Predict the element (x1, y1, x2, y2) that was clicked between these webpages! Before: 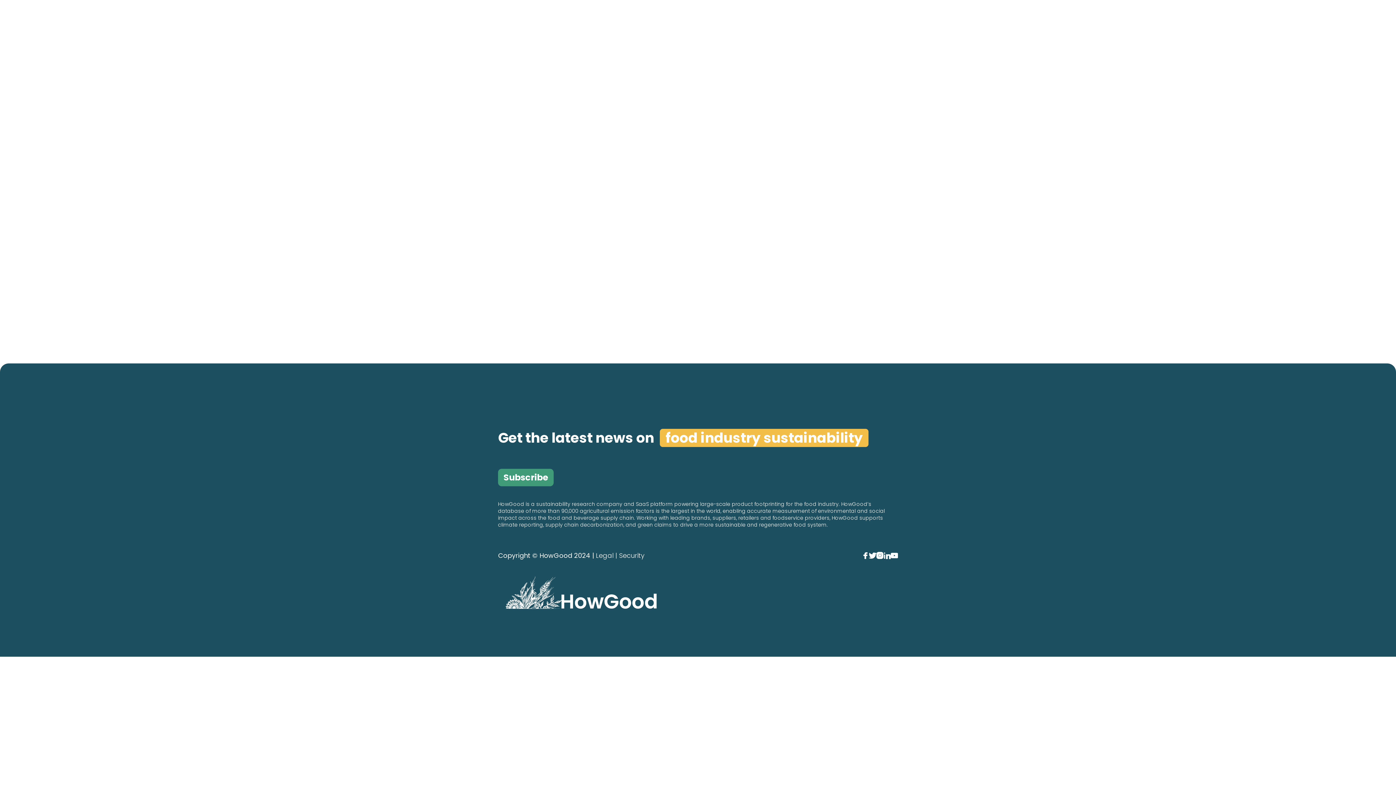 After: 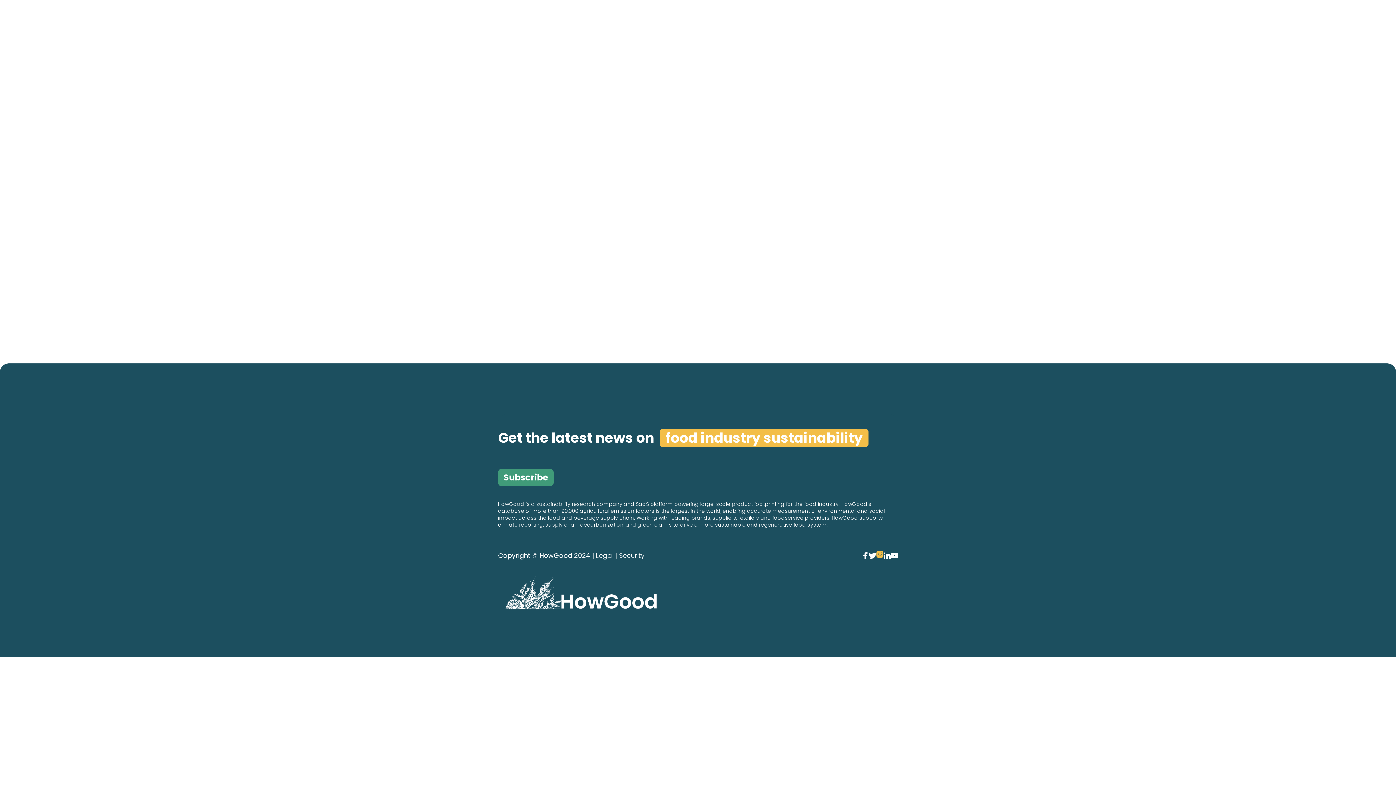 Action: bbox: (876, 552, 883, 559) label: 